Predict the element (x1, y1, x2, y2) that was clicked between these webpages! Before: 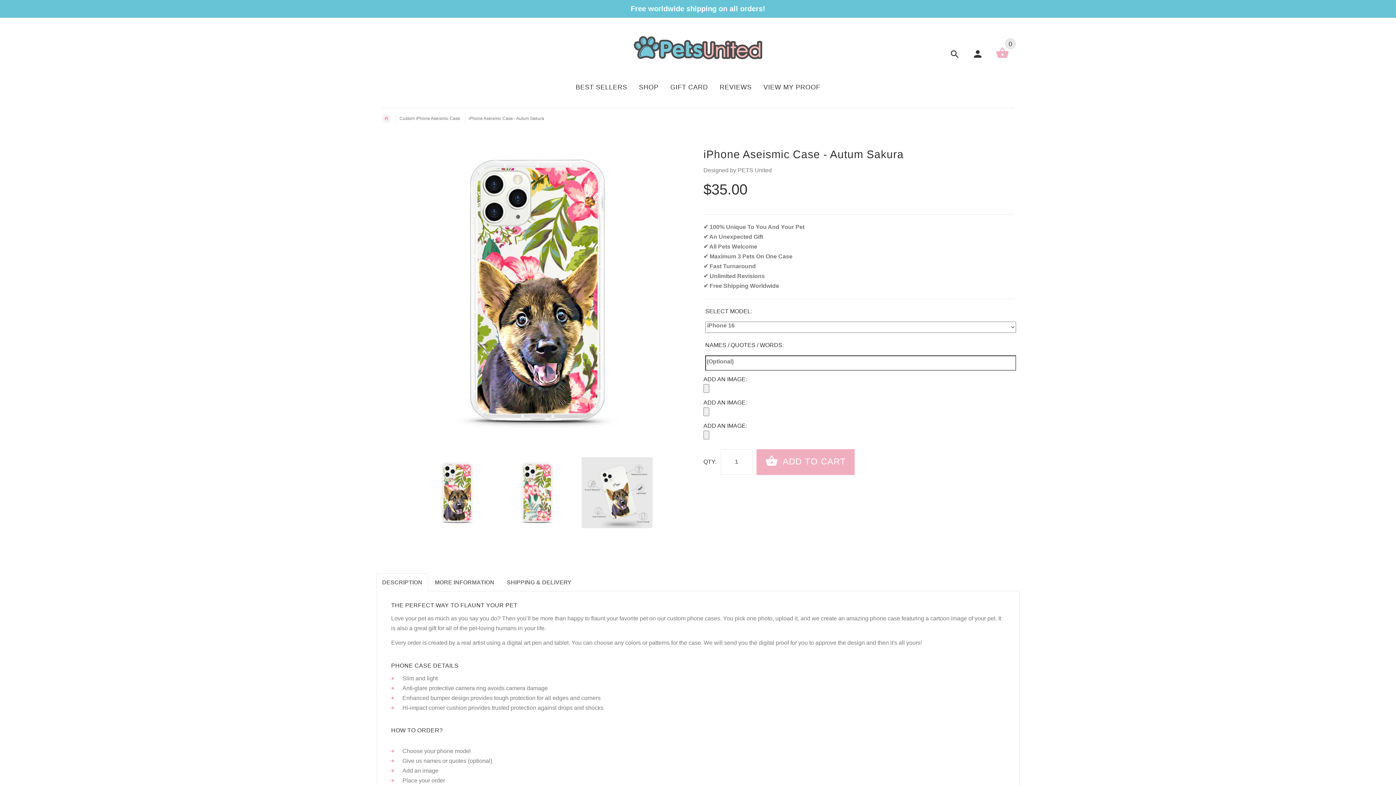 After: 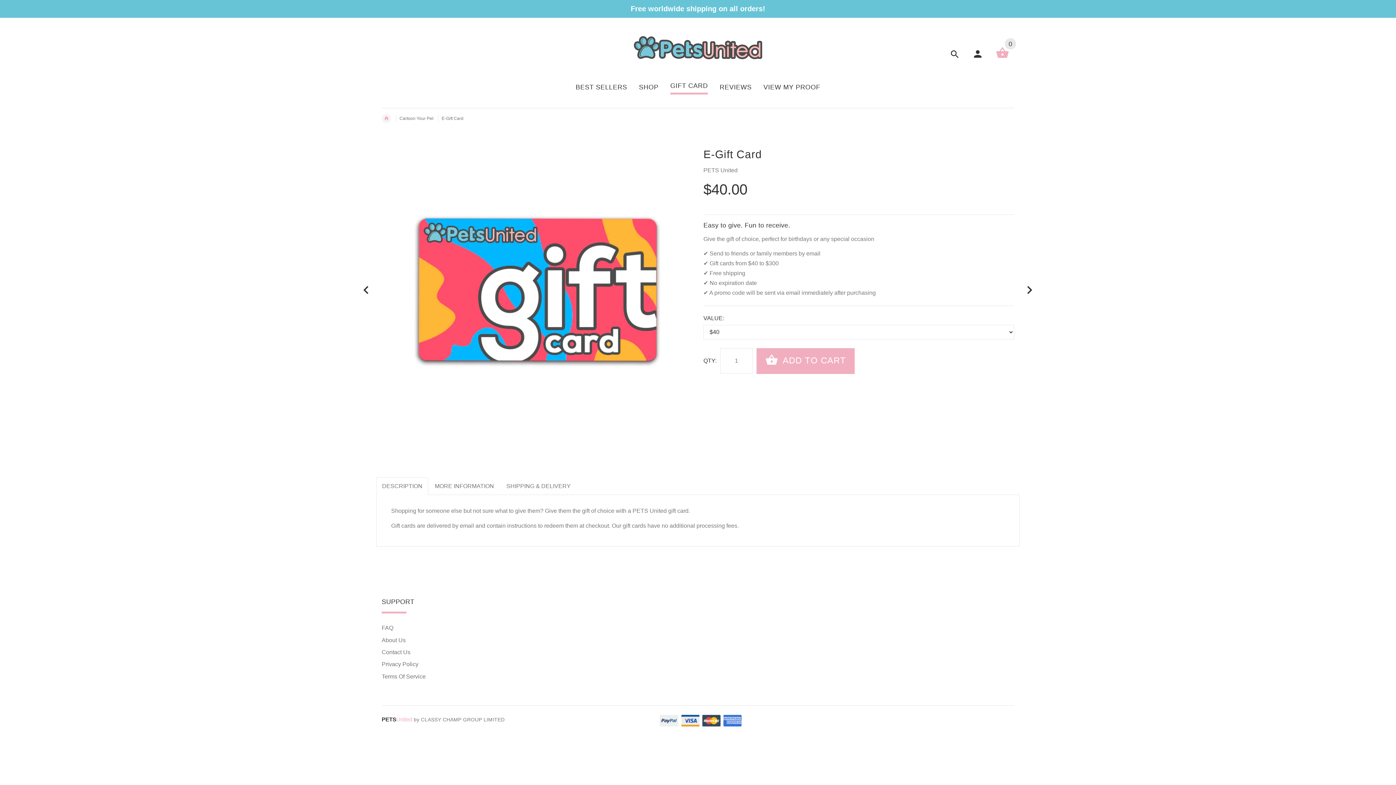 Action: bbox: (664, 76, 713, 96) label: GIFT CARD